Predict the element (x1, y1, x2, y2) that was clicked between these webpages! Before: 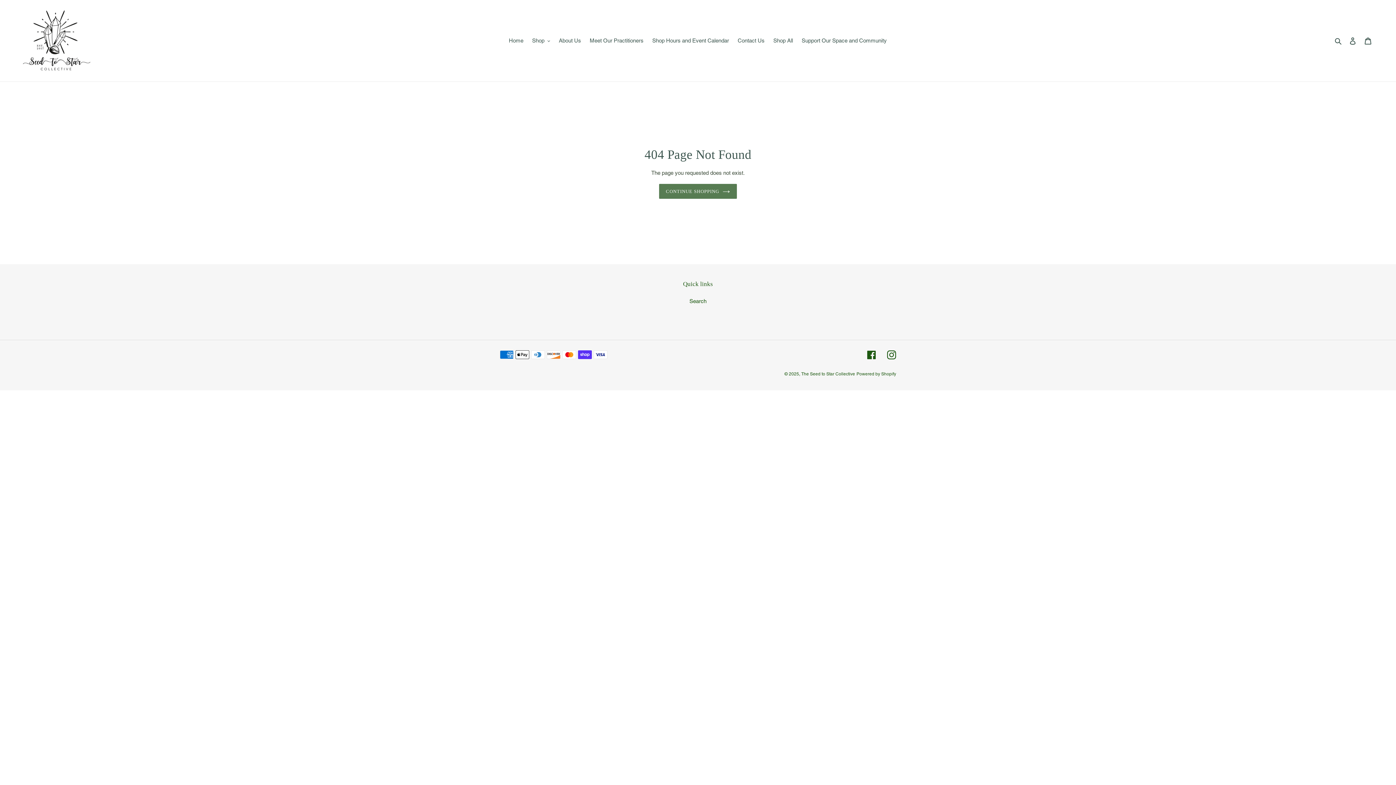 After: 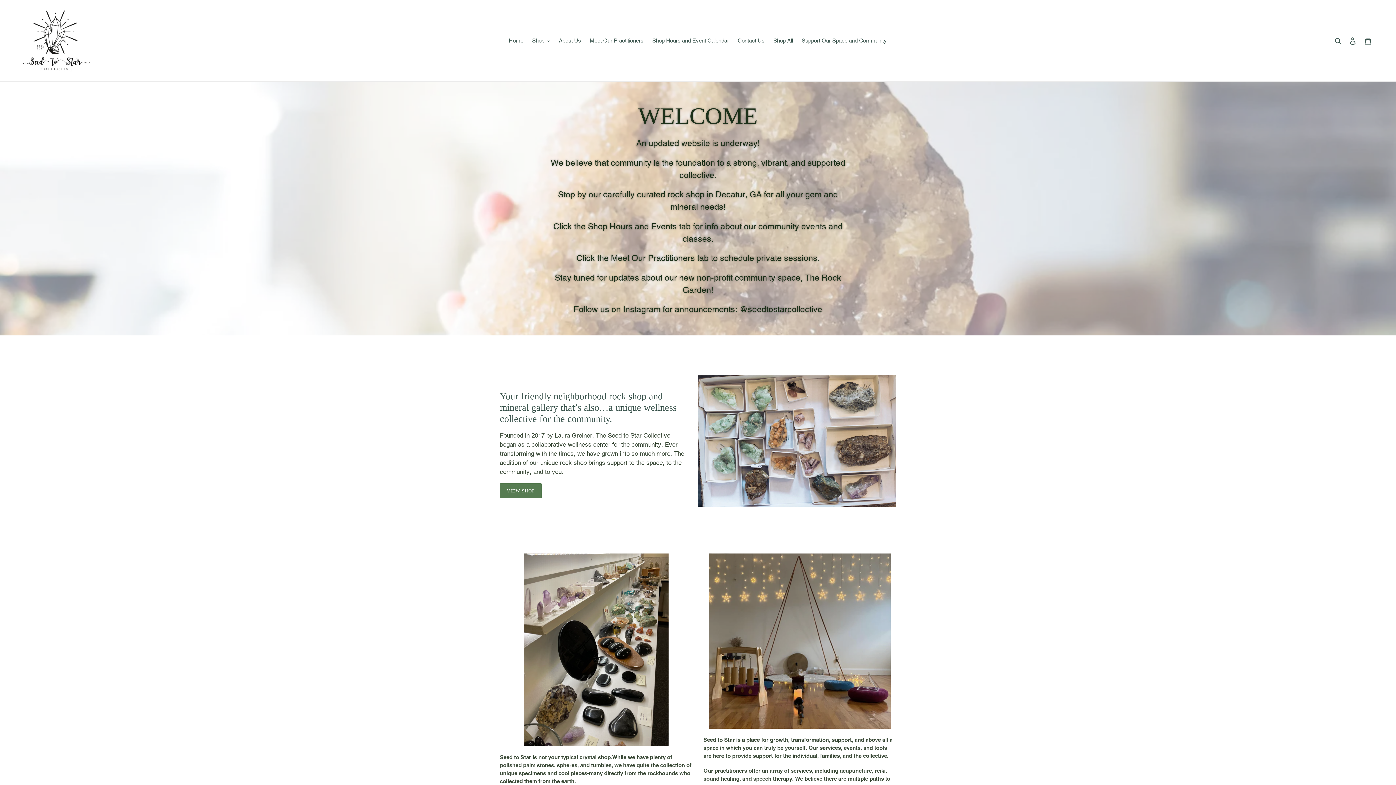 Action: label: CONTINUE SHOPPING bbox: (659, 183, 737, 198)